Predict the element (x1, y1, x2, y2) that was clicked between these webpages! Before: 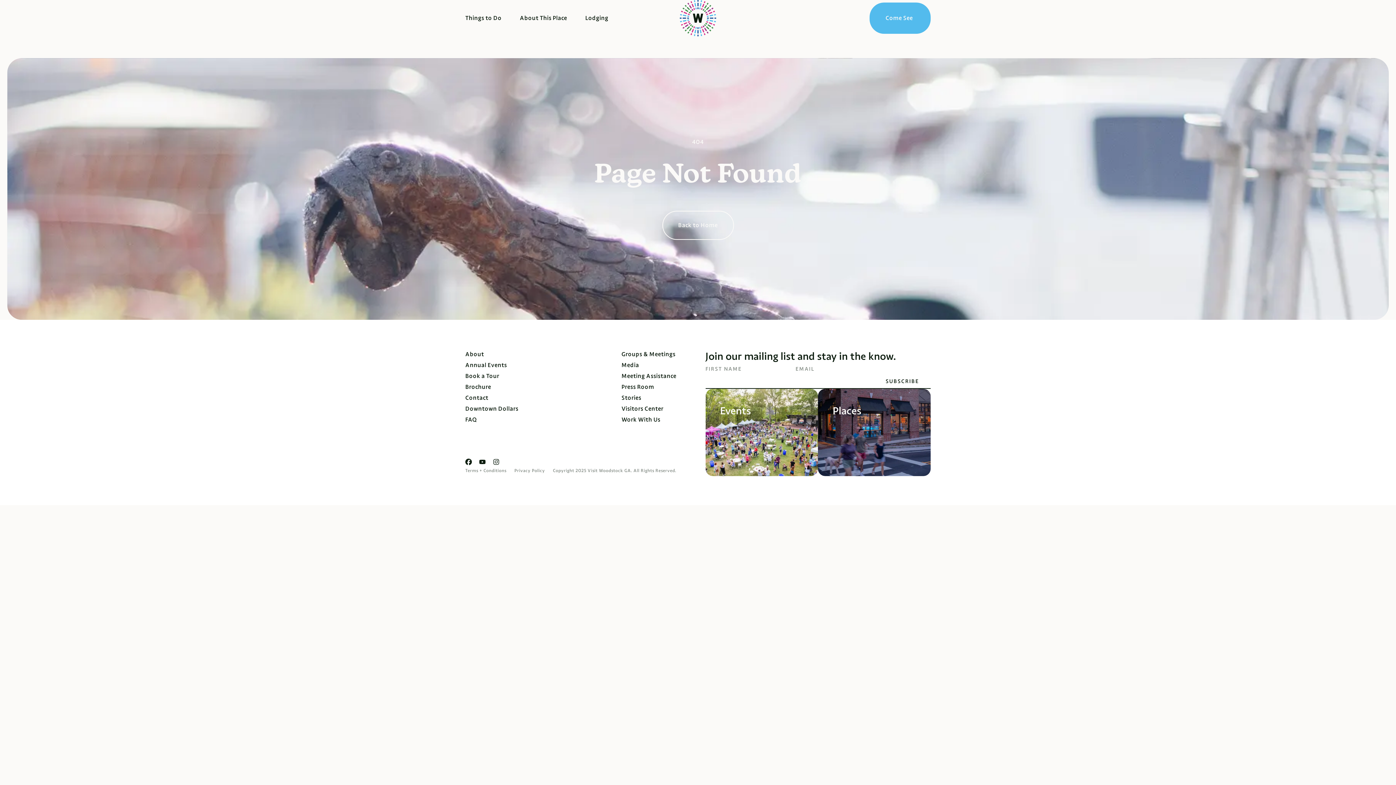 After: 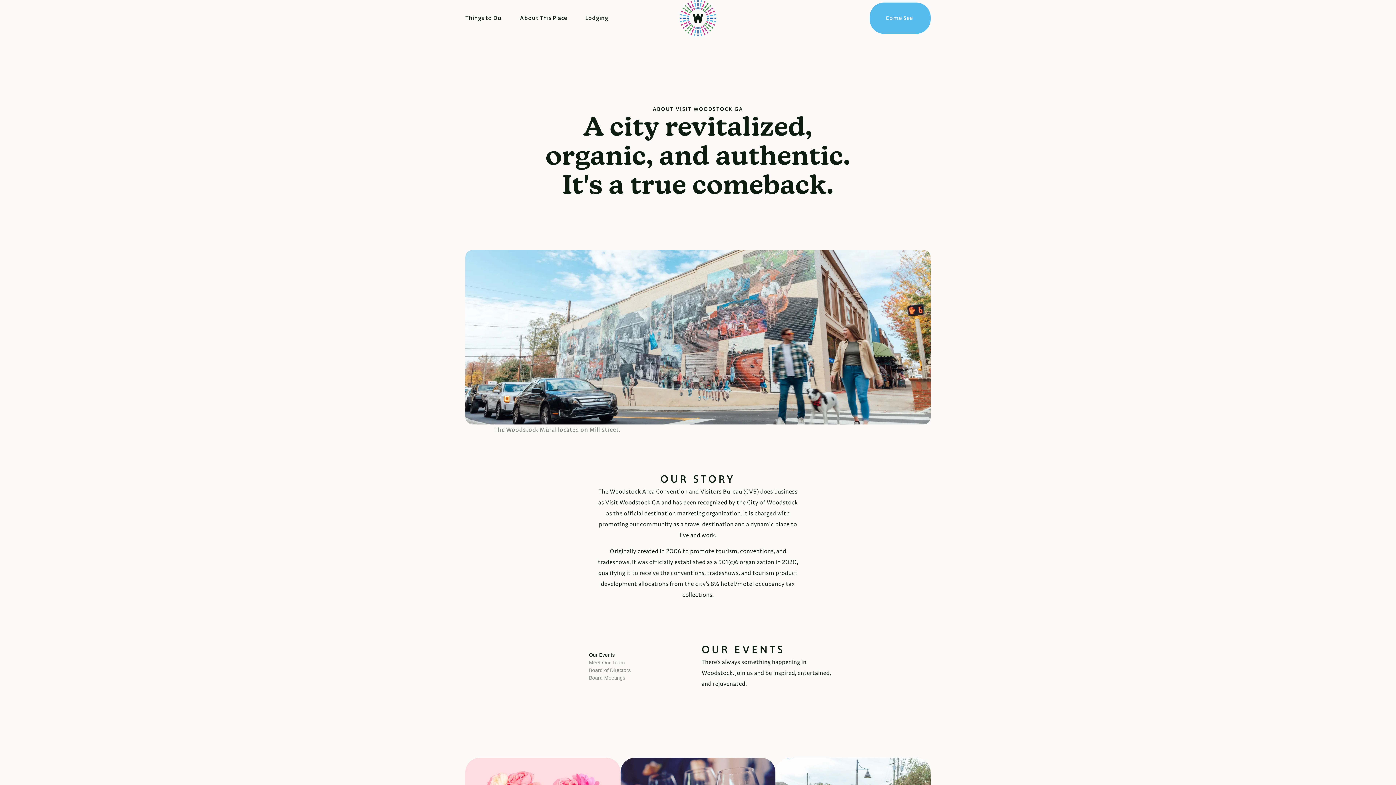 Action: label: About bbox: (465, 349, 518, 360)